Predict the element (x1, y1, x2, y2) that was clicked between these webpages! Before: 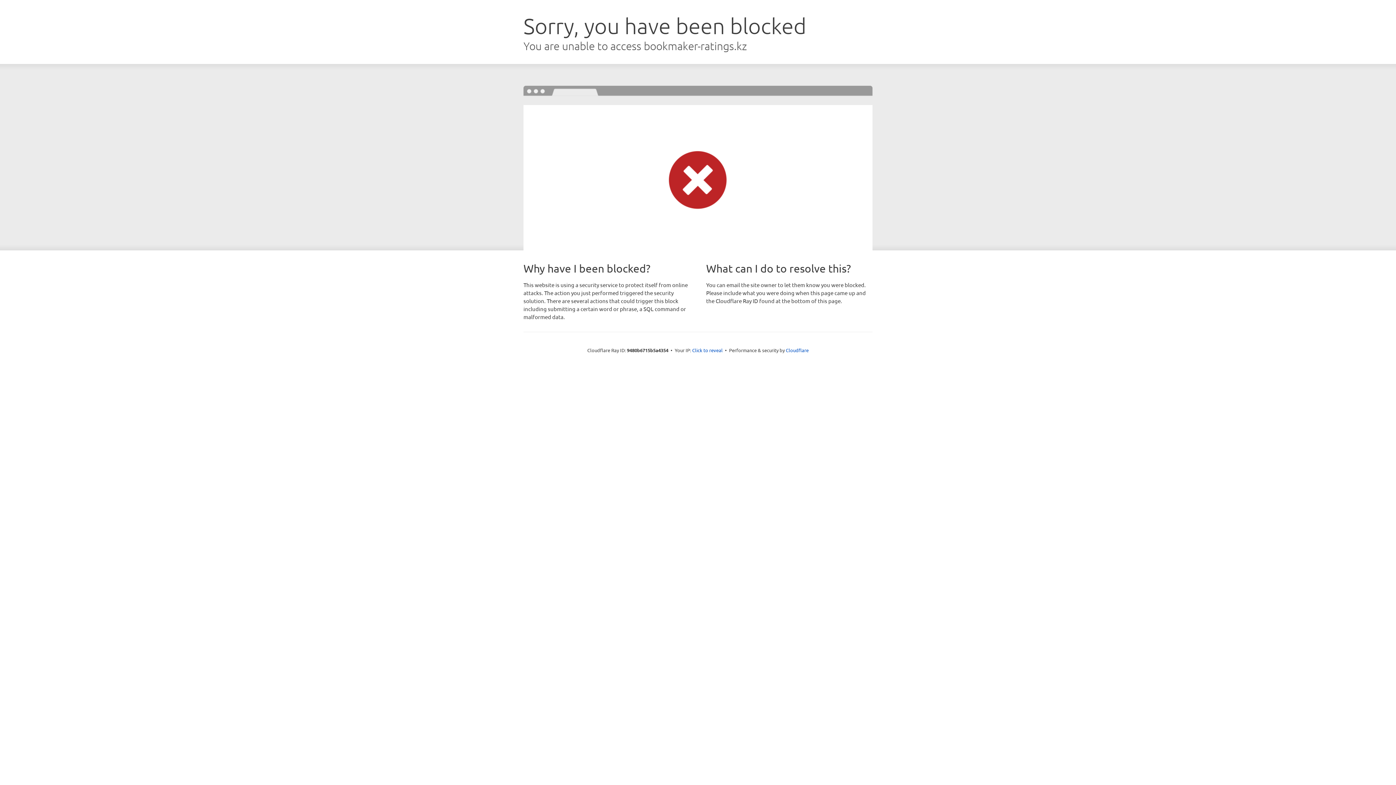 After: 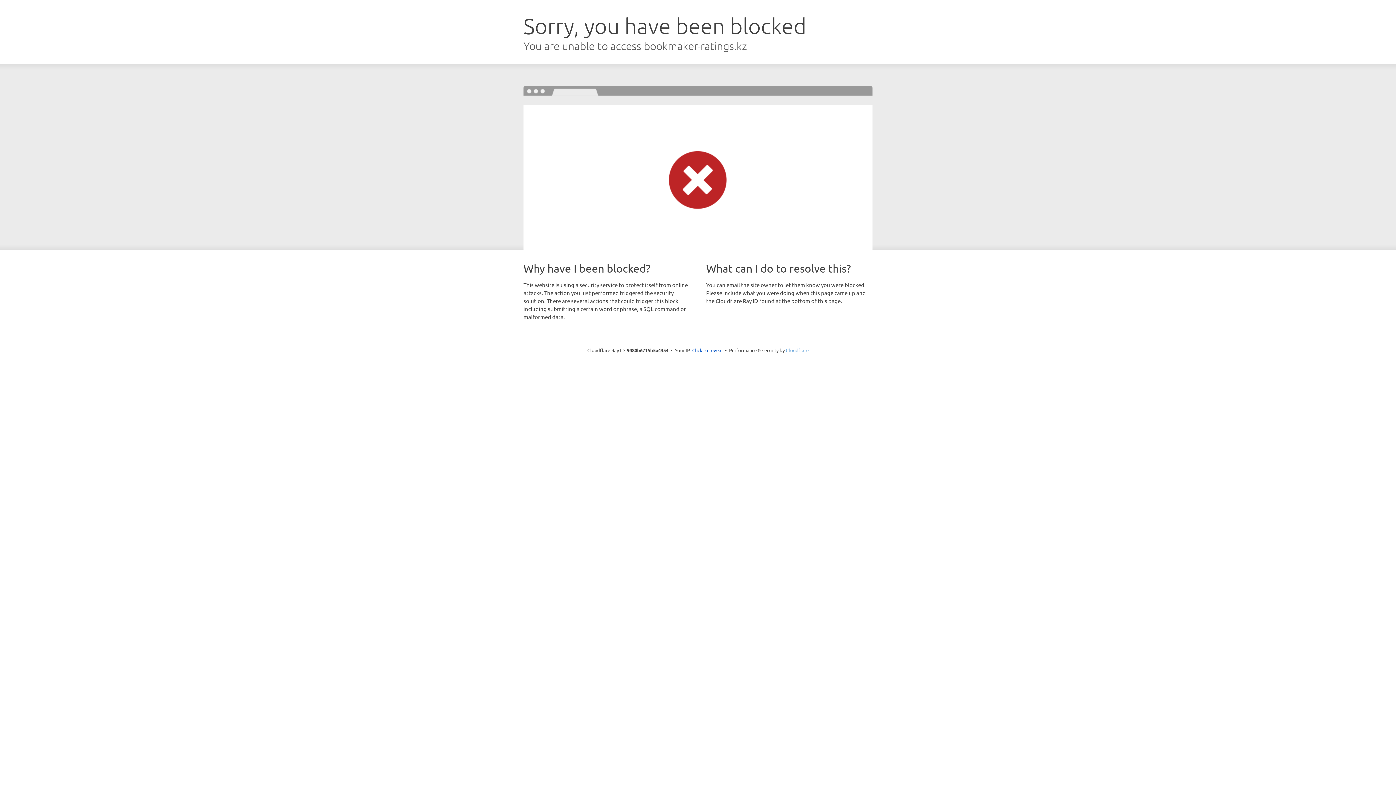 Action: label: Cloudflare bbox: (786, 347, 808, 353)